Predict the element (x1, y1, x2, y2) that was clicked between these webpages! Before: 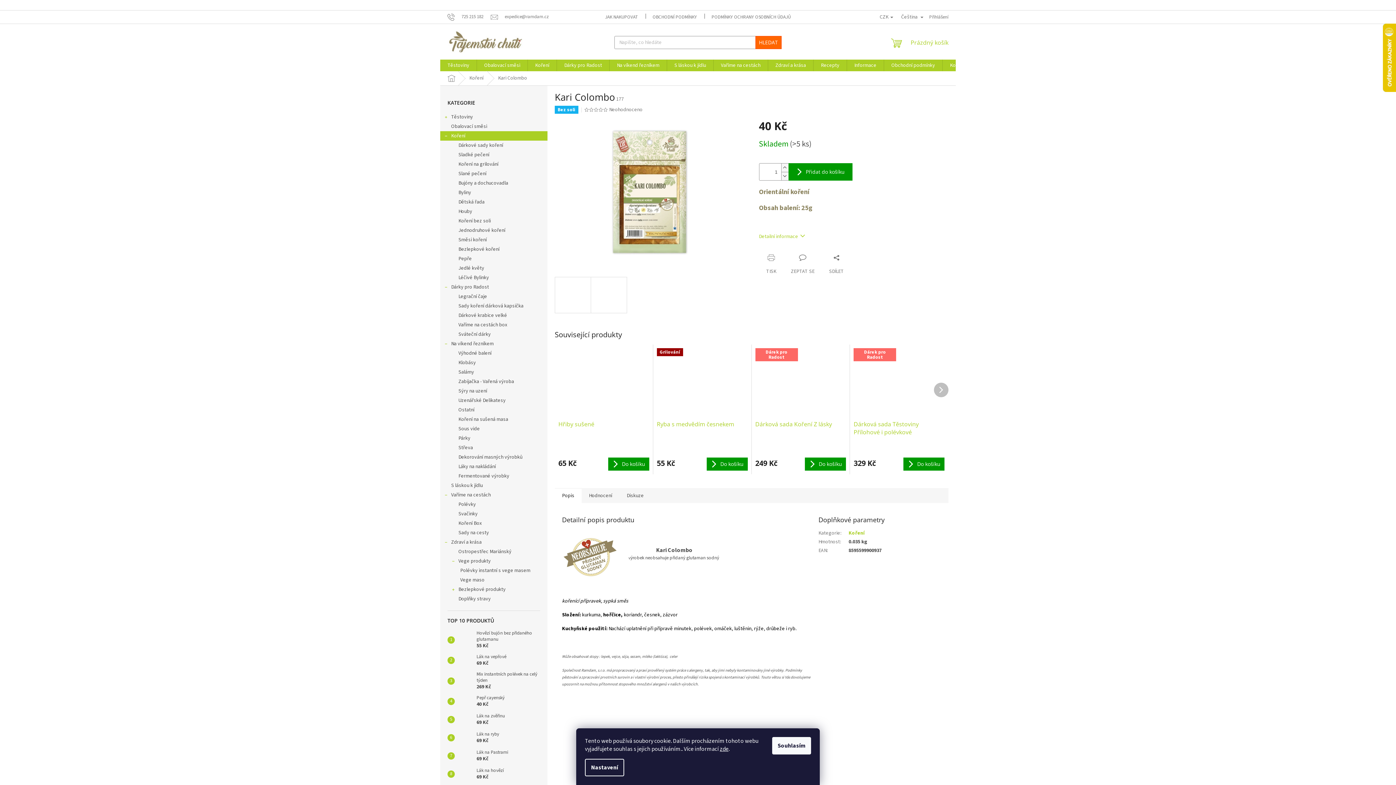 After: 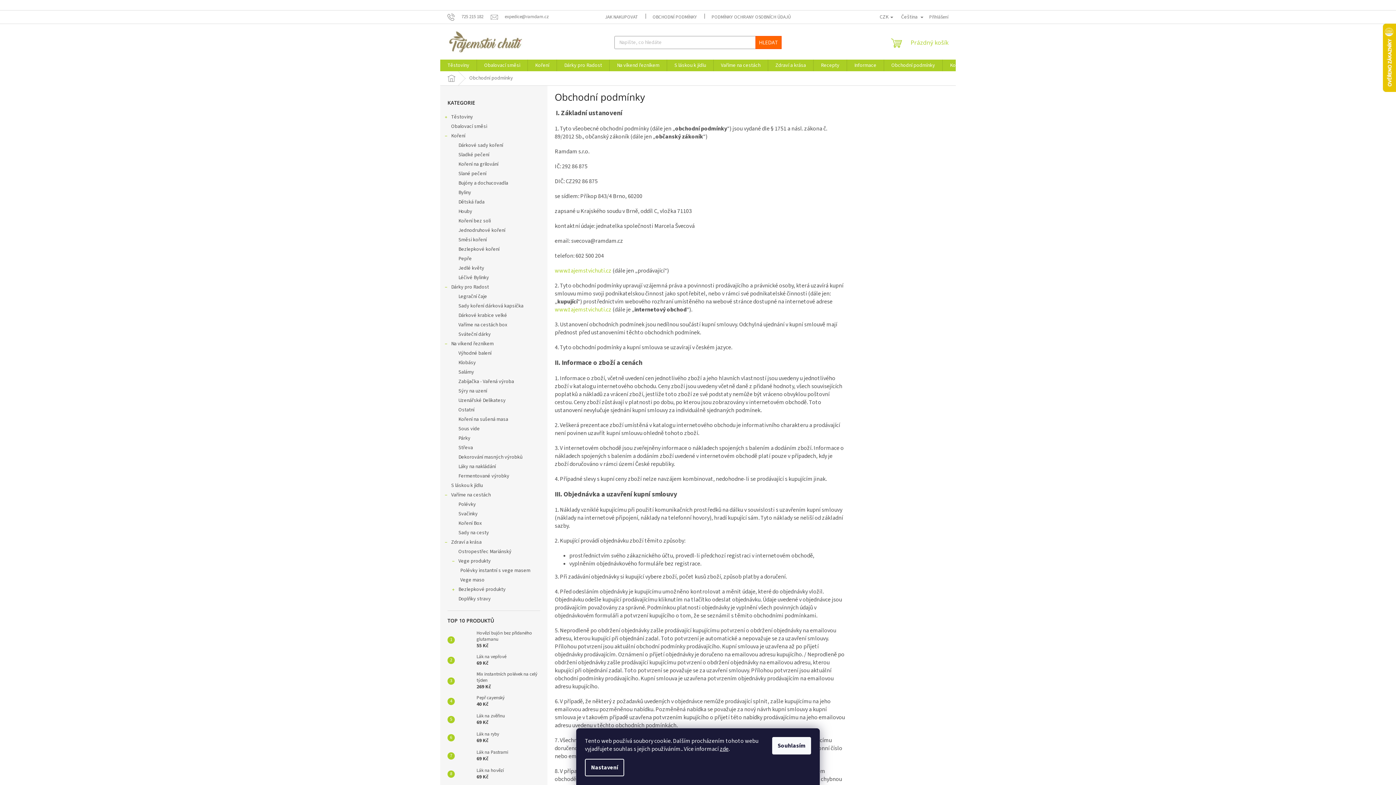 Action: bbox: (884, 59, 942, 71) label: Obchodní podmínky